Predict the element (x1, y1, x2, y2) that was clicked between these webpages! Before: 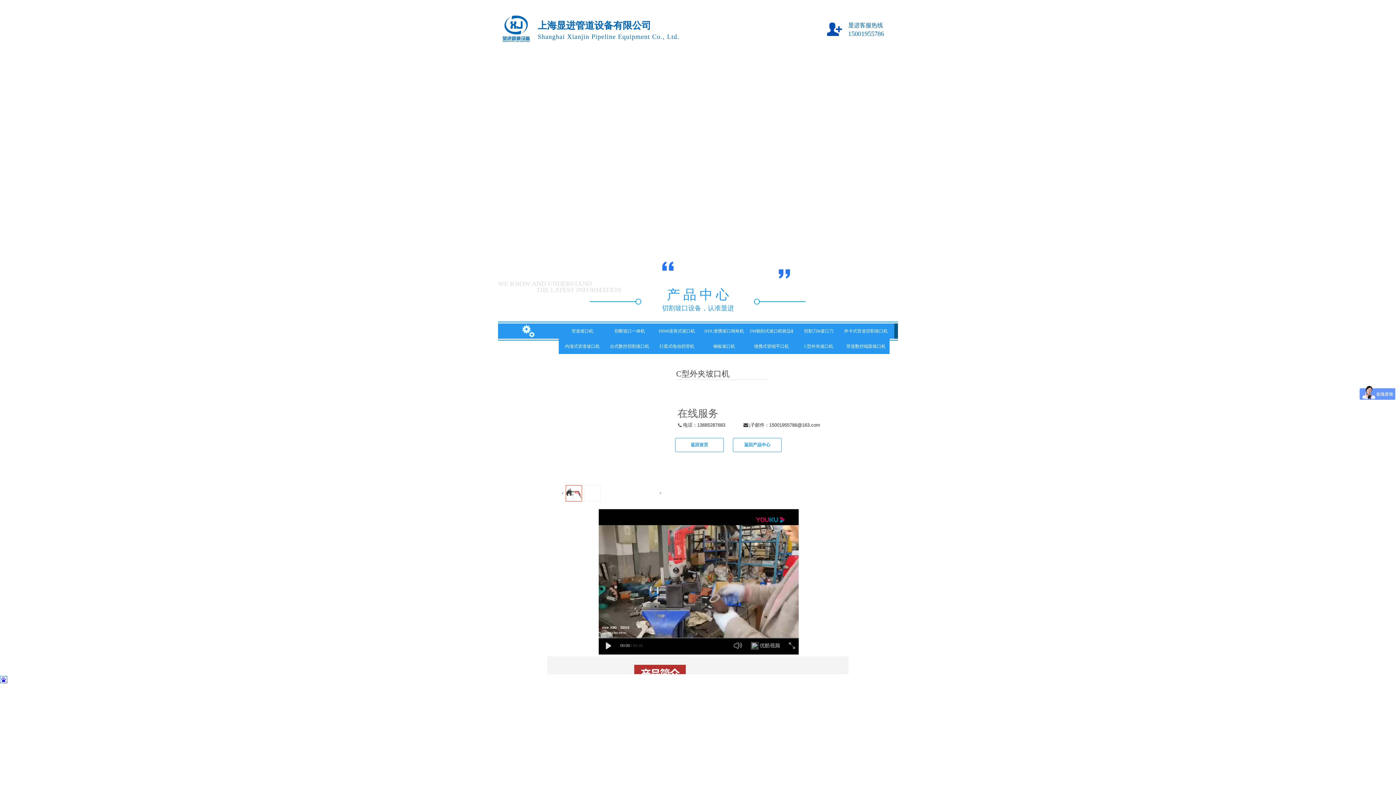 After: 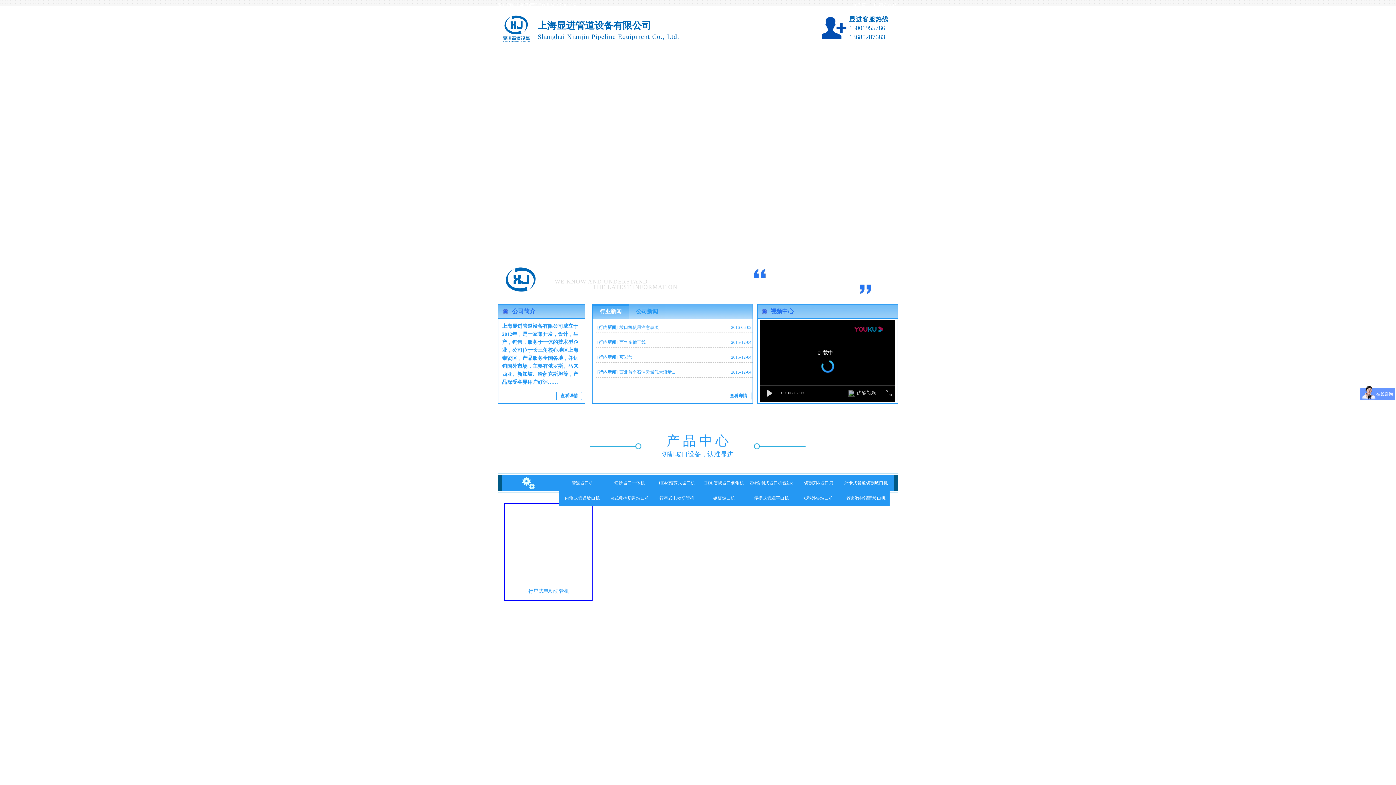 Action: bbox: (655, 338, 698, 354) label: 行星式电动切管机